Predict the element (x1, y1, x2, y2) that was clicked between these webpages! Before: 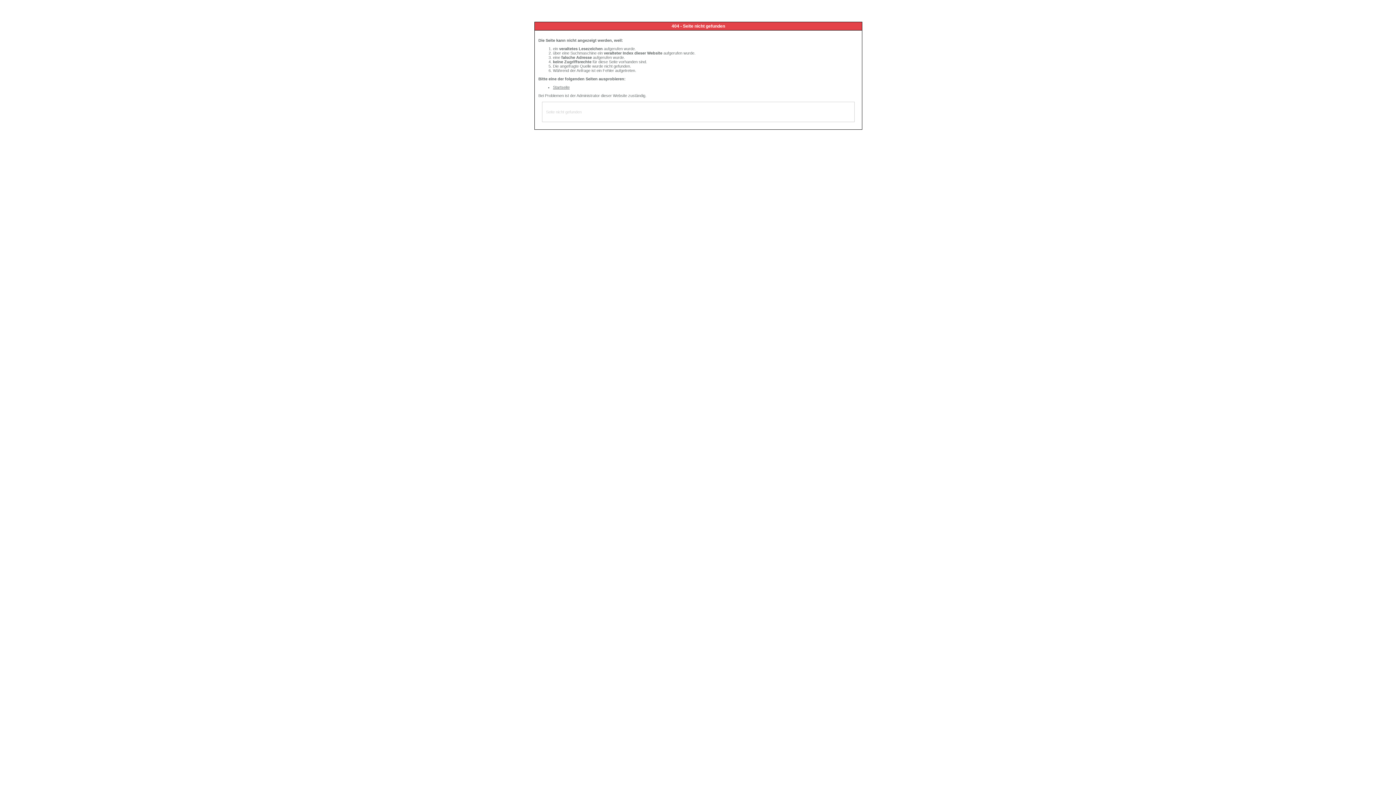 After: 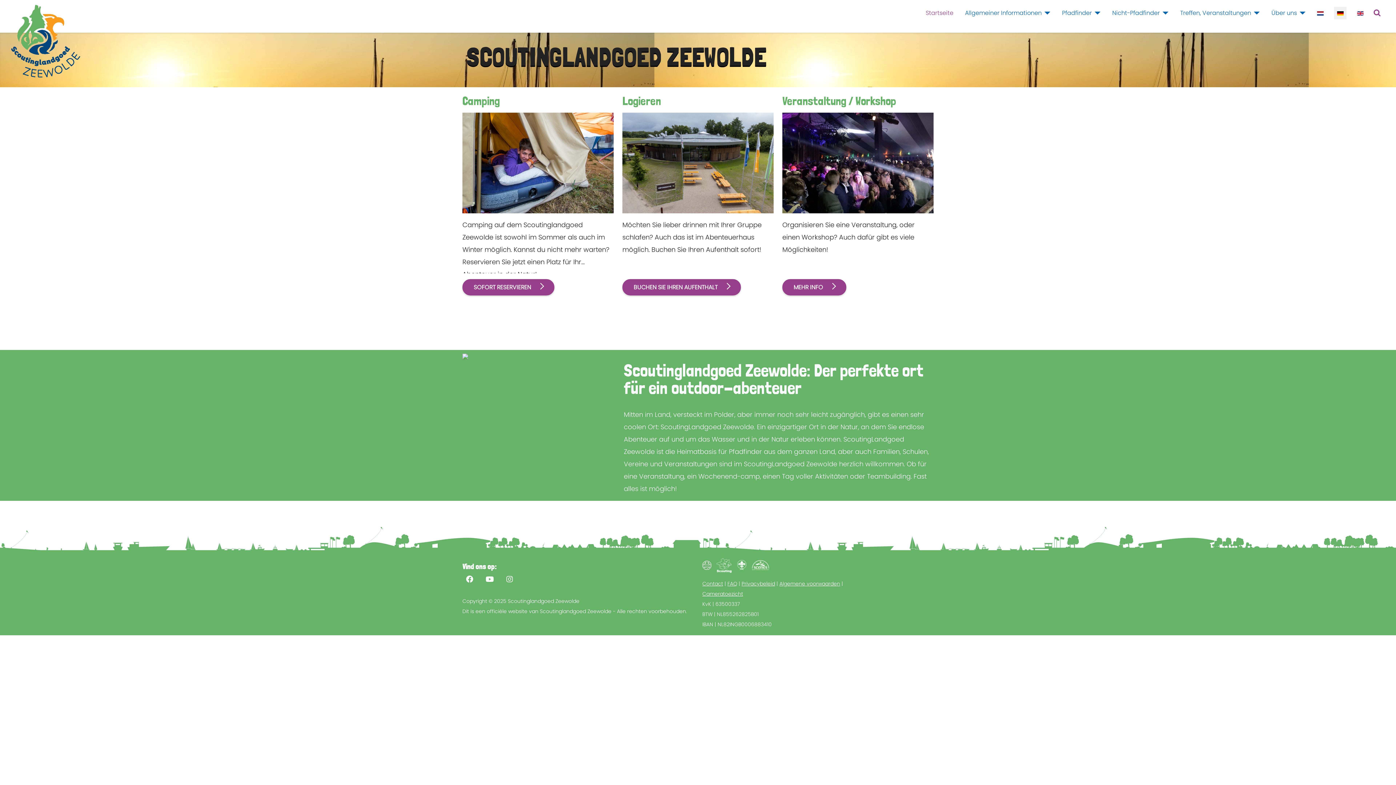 Action: label: Startseite bbox: (553, 85, 569, 89)